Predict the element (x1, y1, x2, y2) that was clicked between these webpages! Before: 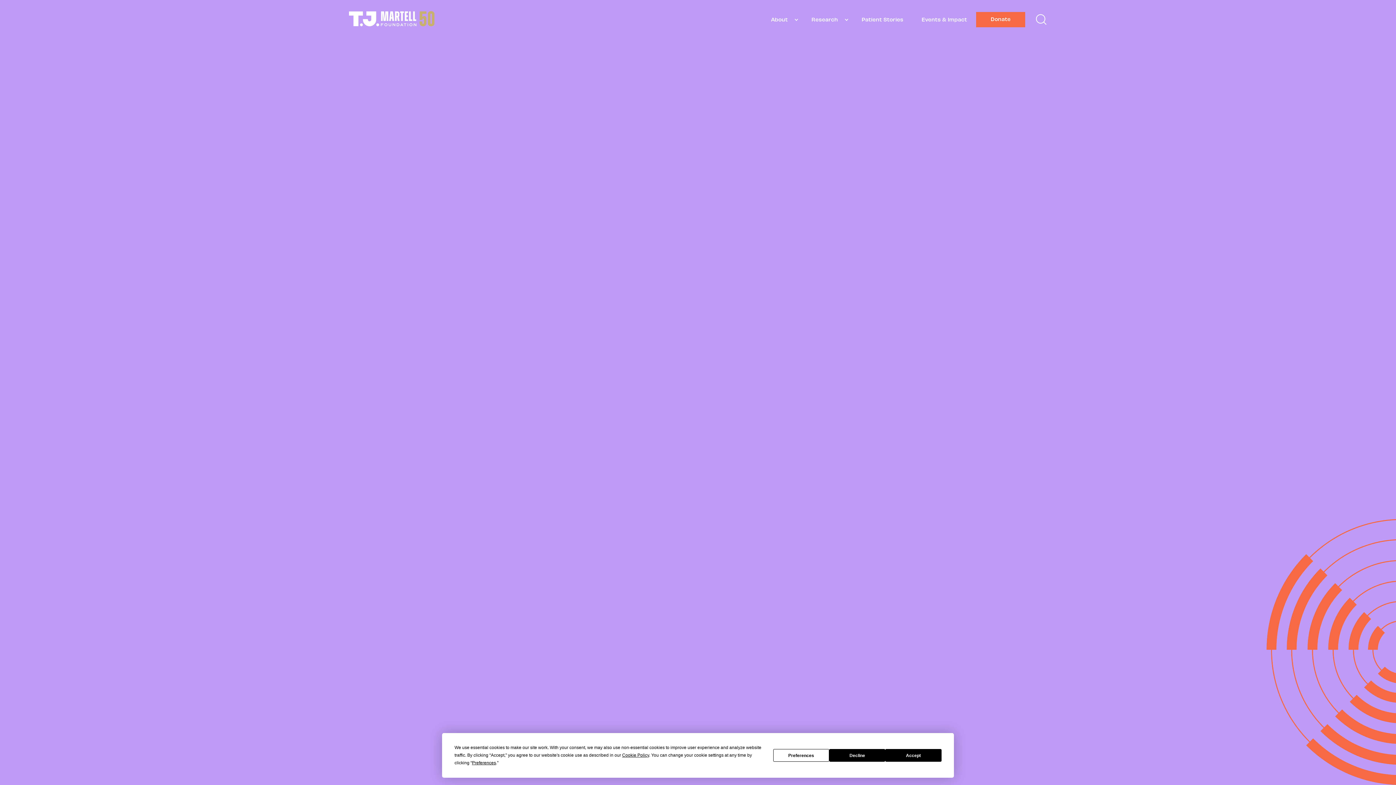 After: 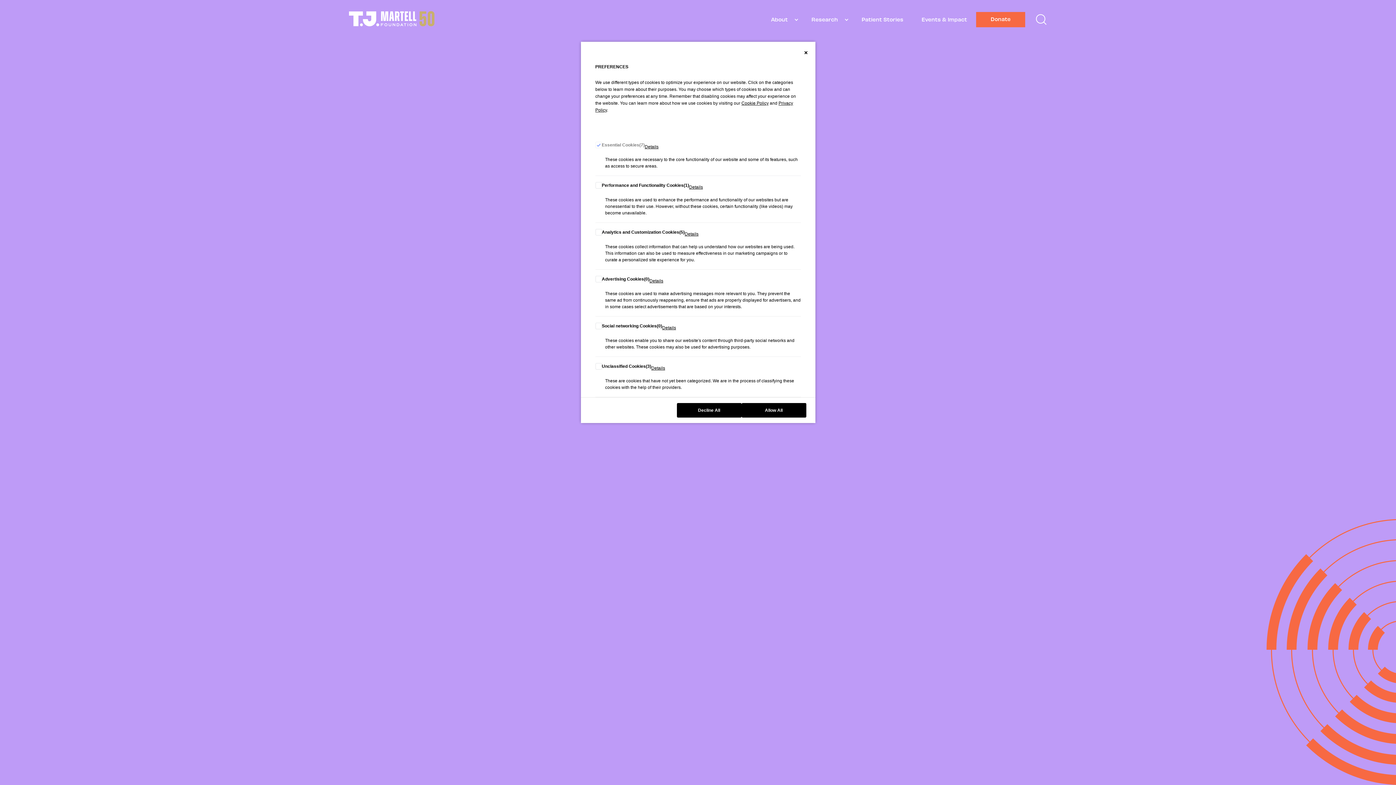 Action: bbox: (773, 749, 829, 762) label: Preferences